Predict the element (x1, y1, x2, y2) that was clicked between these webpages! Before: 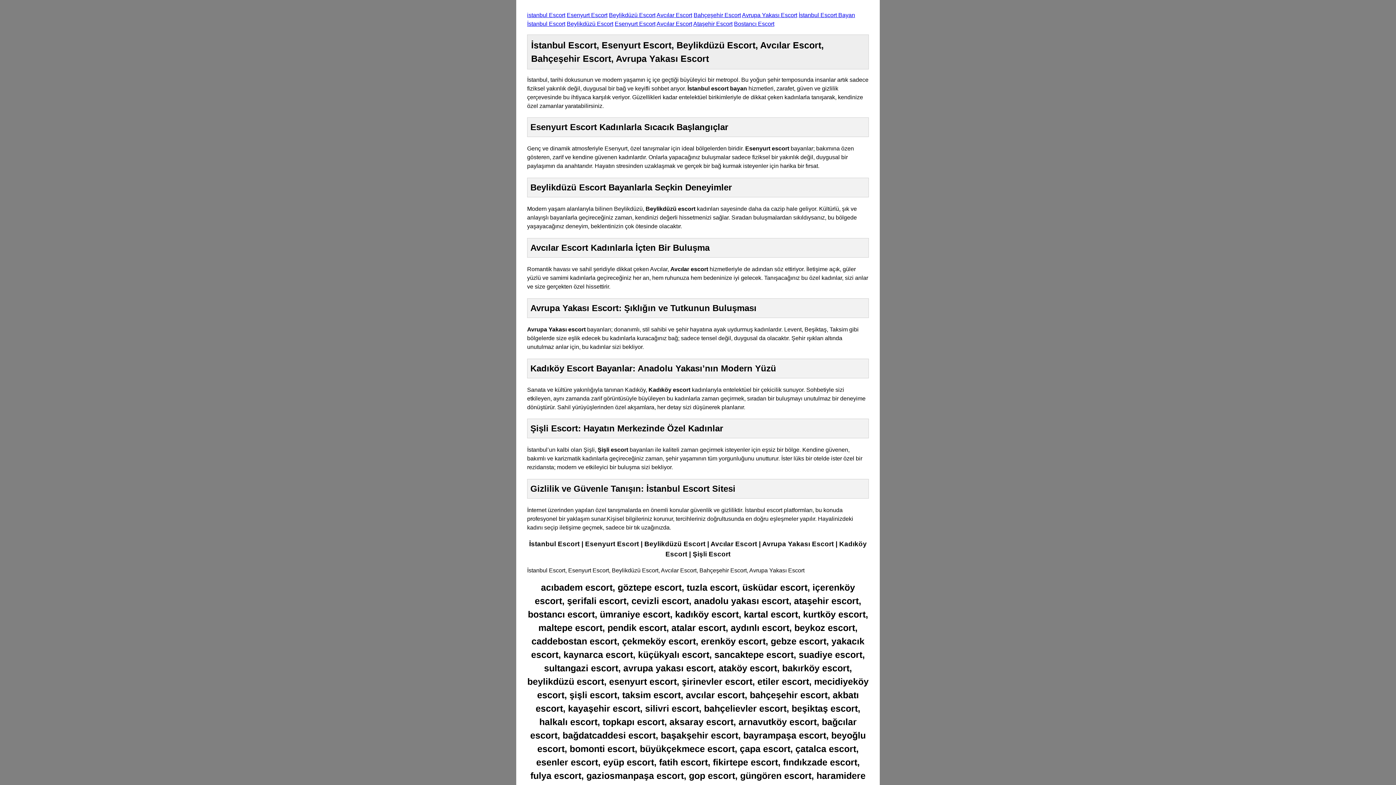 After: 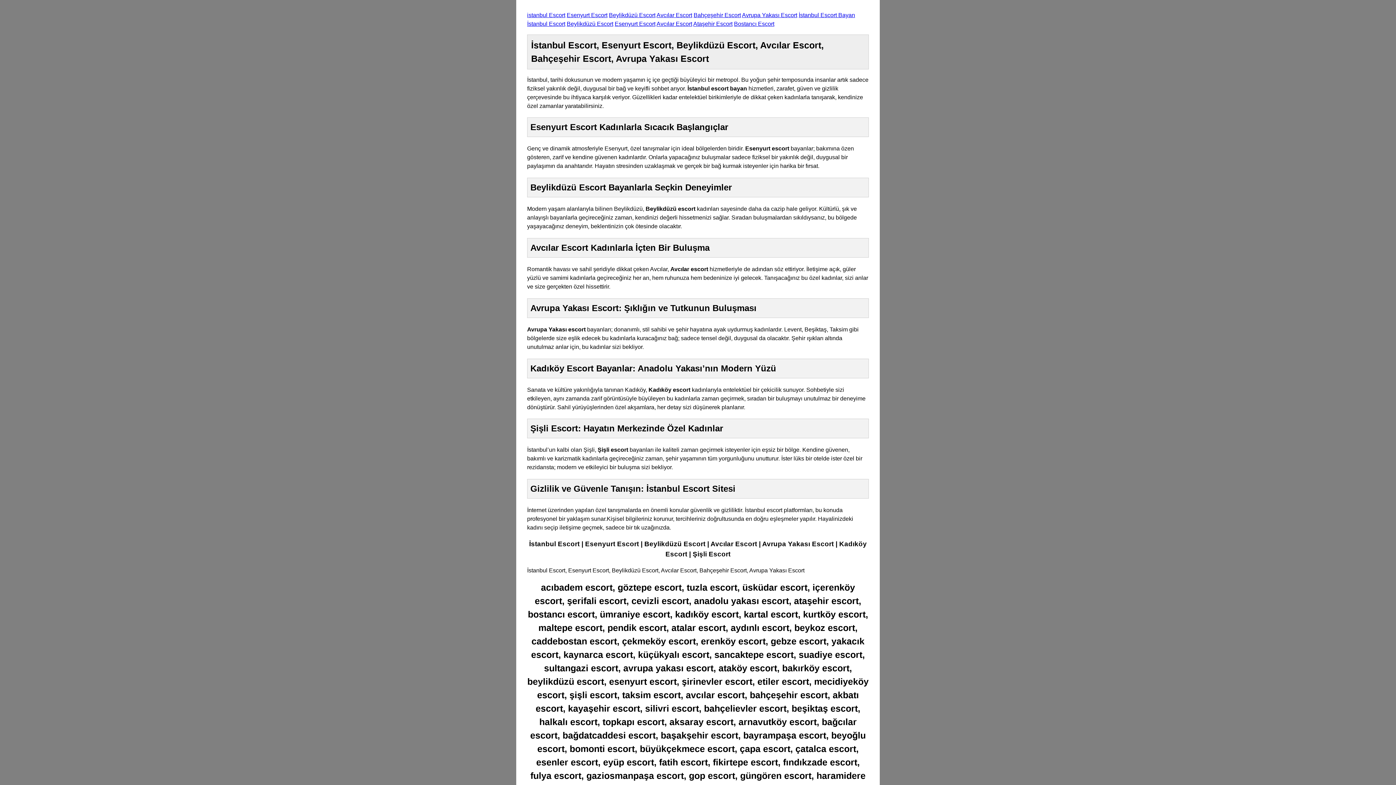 Action: bbox: (693, 12, 741, 18) label: Bahçeşehir Escort